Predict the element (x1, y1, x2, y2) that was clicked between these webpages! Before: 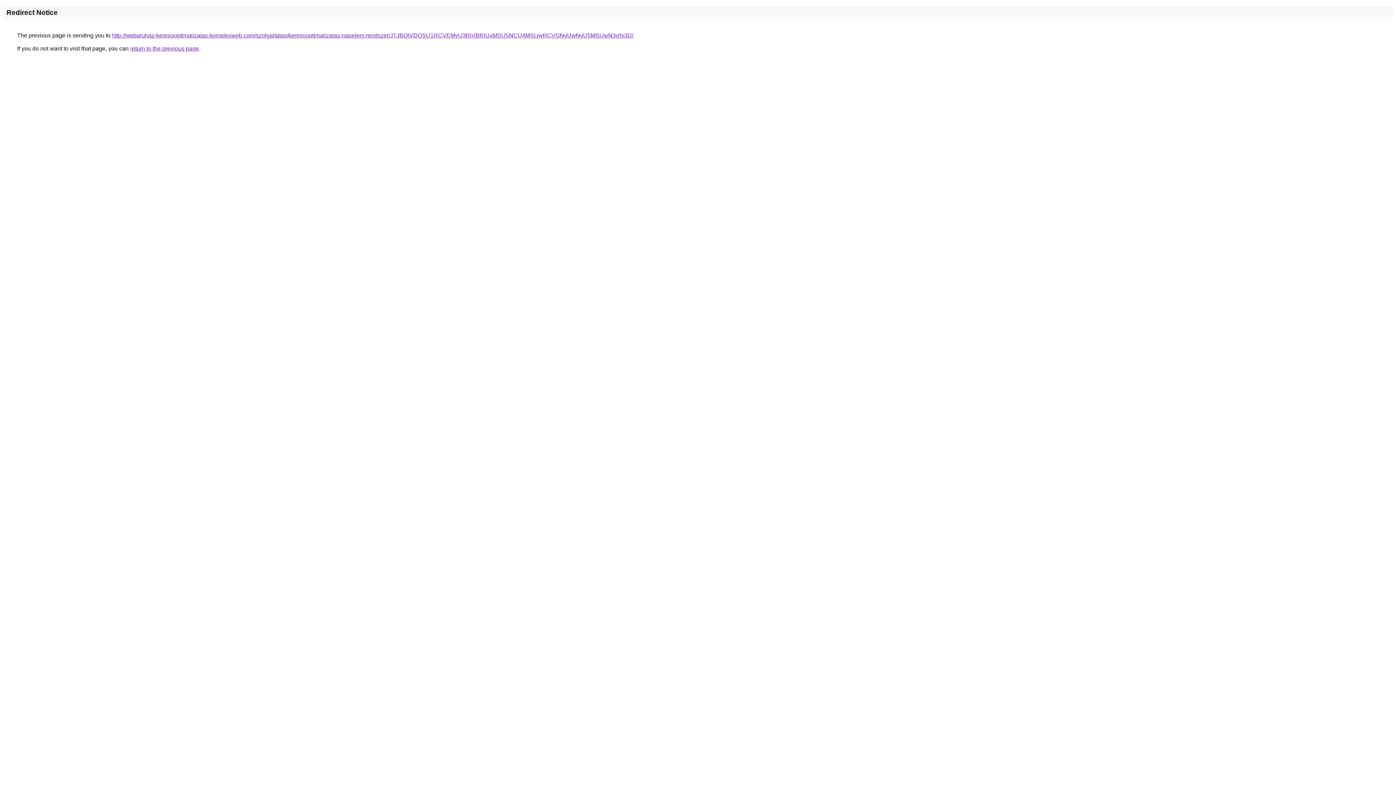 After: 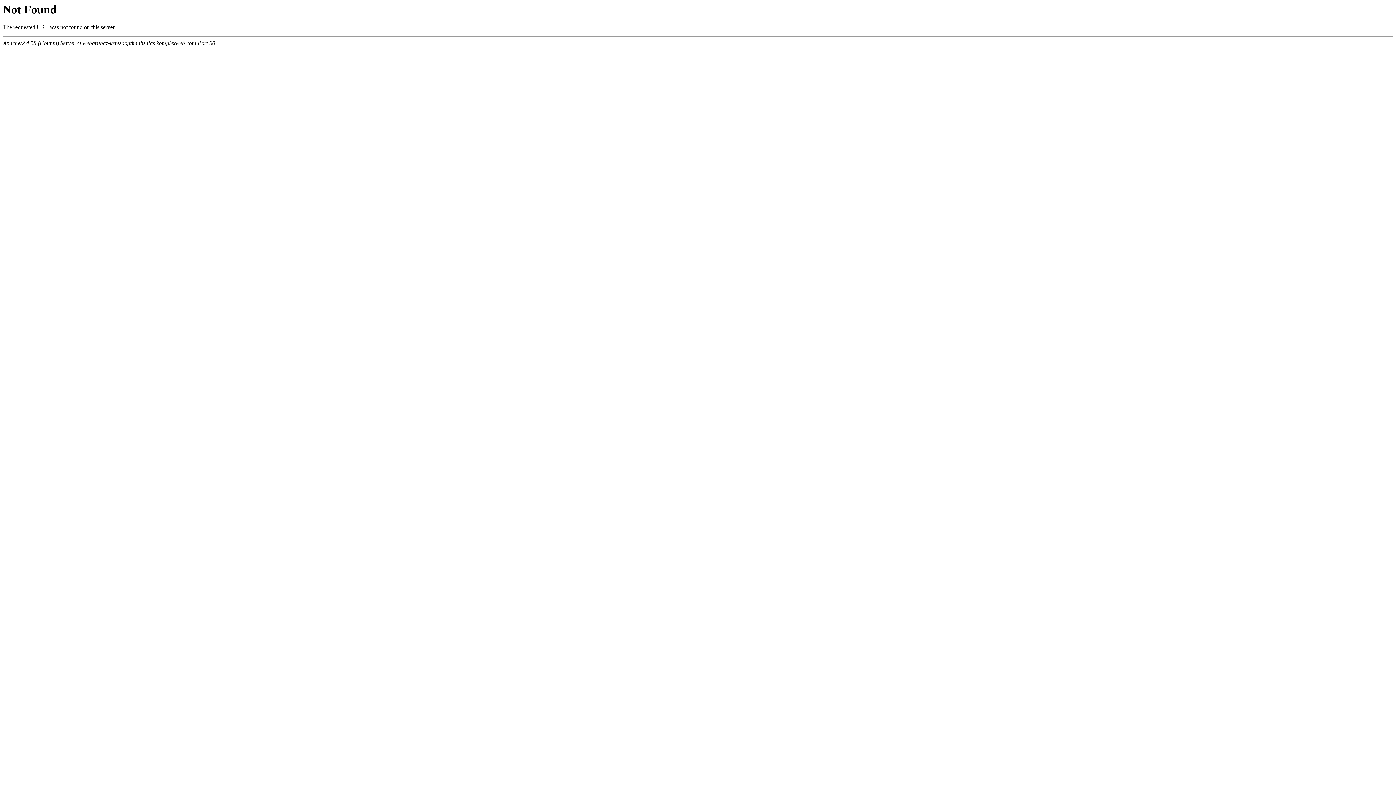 Action: label: http://webaruhaz-keresooptimalizalas.komplexweb.com/szolgaltatas/keresooptimalizalas-napelem-rendszer/JTJBQiVDQSU1RCVEMyU3RiVBRiUxMSU5NCU4MSUwRCVGNyUwNyU5MSUwN3g%3D/ bbox: (112, 32, 633, 38)